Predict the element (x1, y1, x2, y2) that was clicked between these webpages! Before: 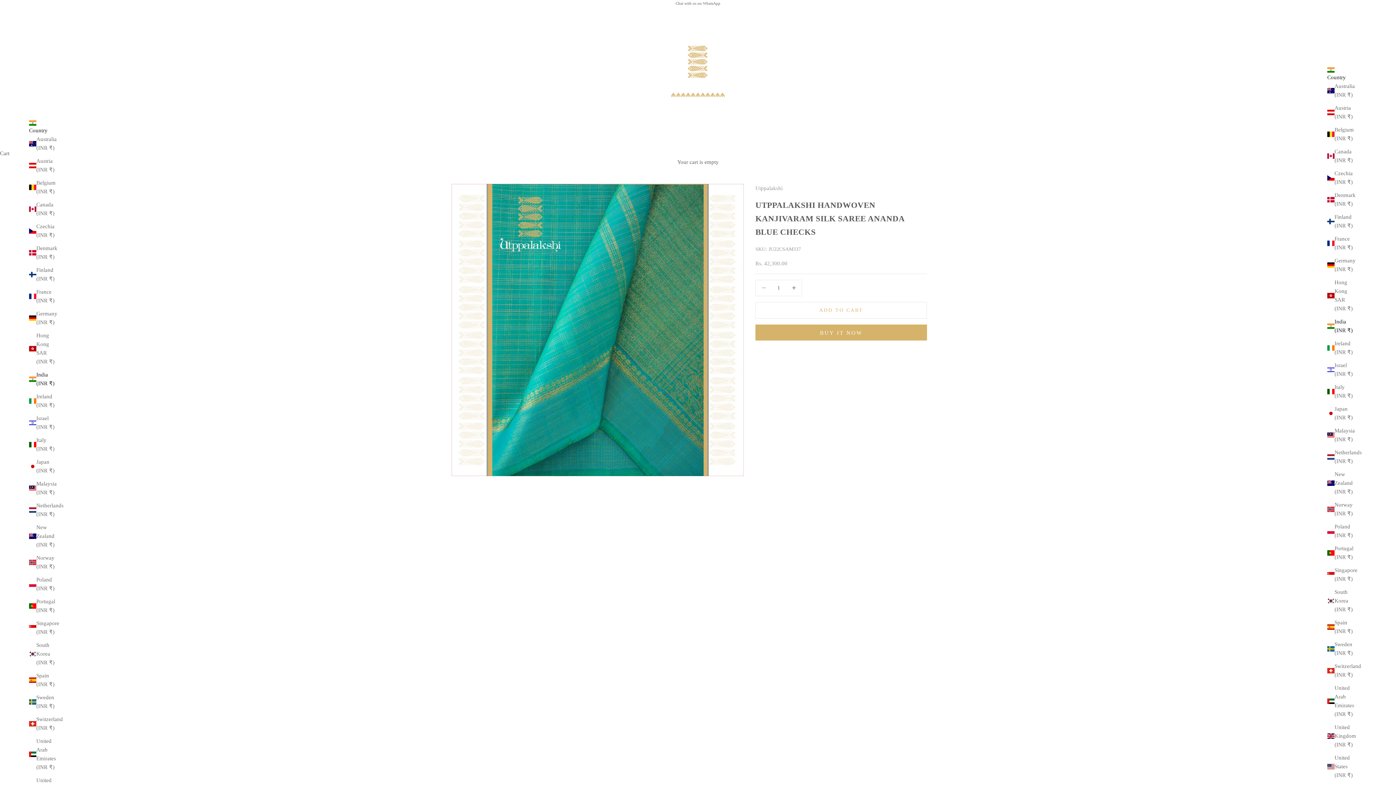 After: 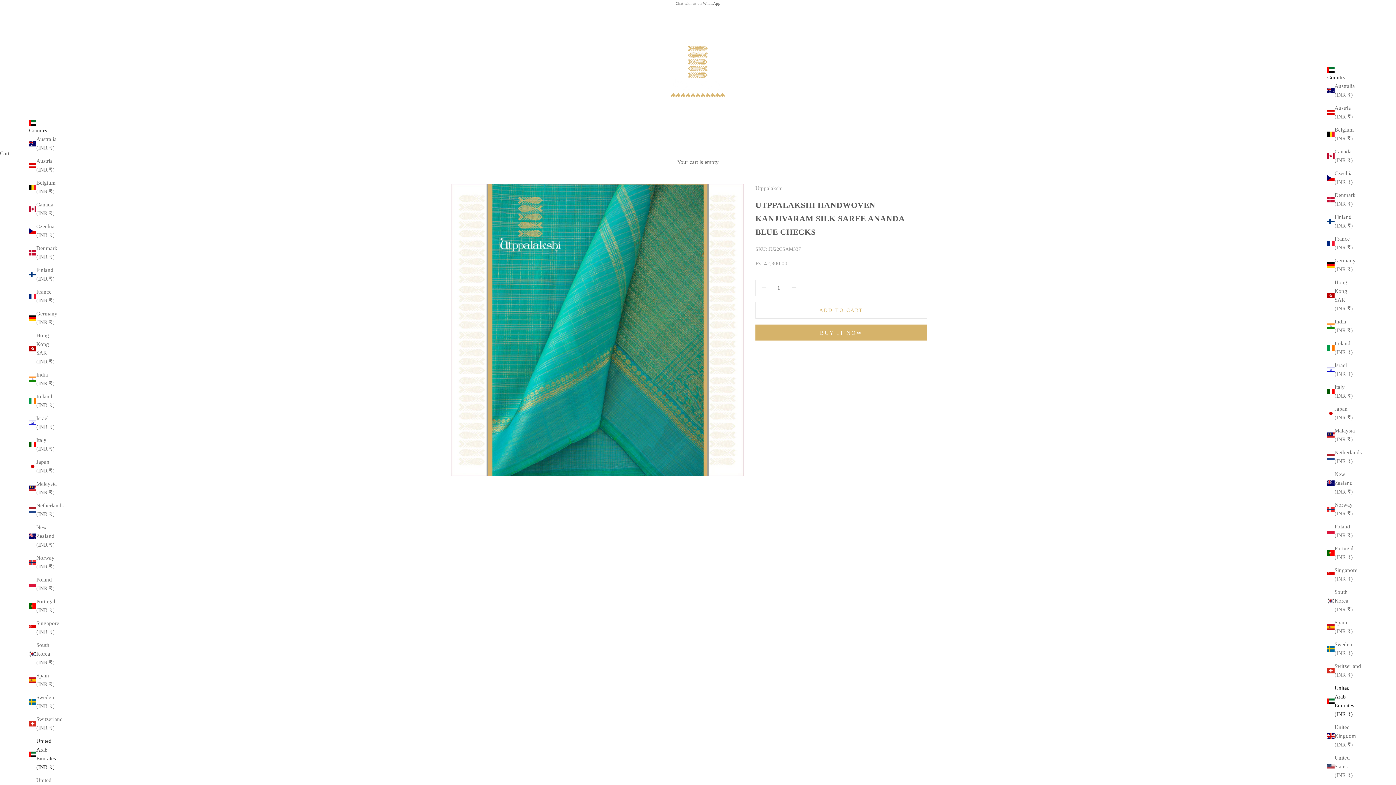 Action: bbox: (29, 737, 56, 772) label: United Arab Emirates (INR ₹)